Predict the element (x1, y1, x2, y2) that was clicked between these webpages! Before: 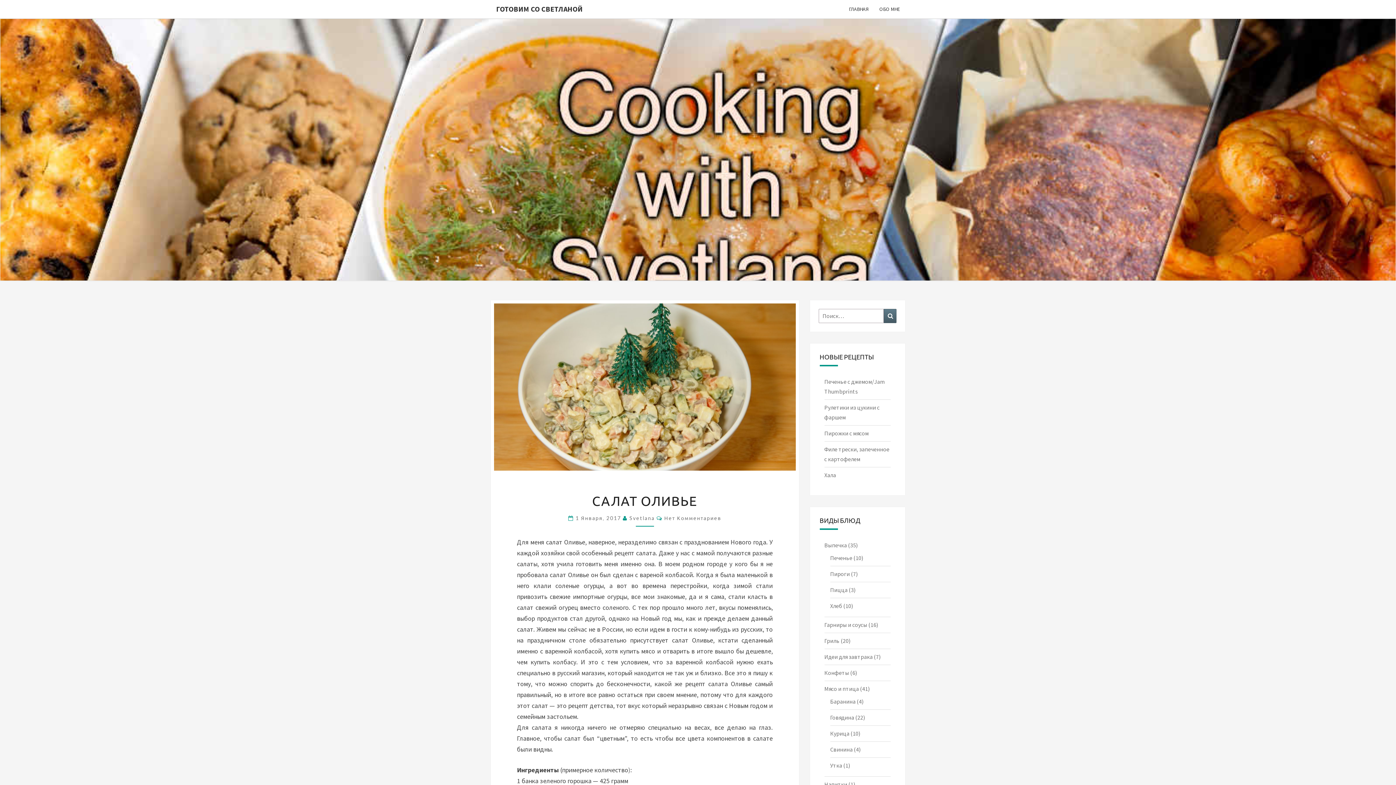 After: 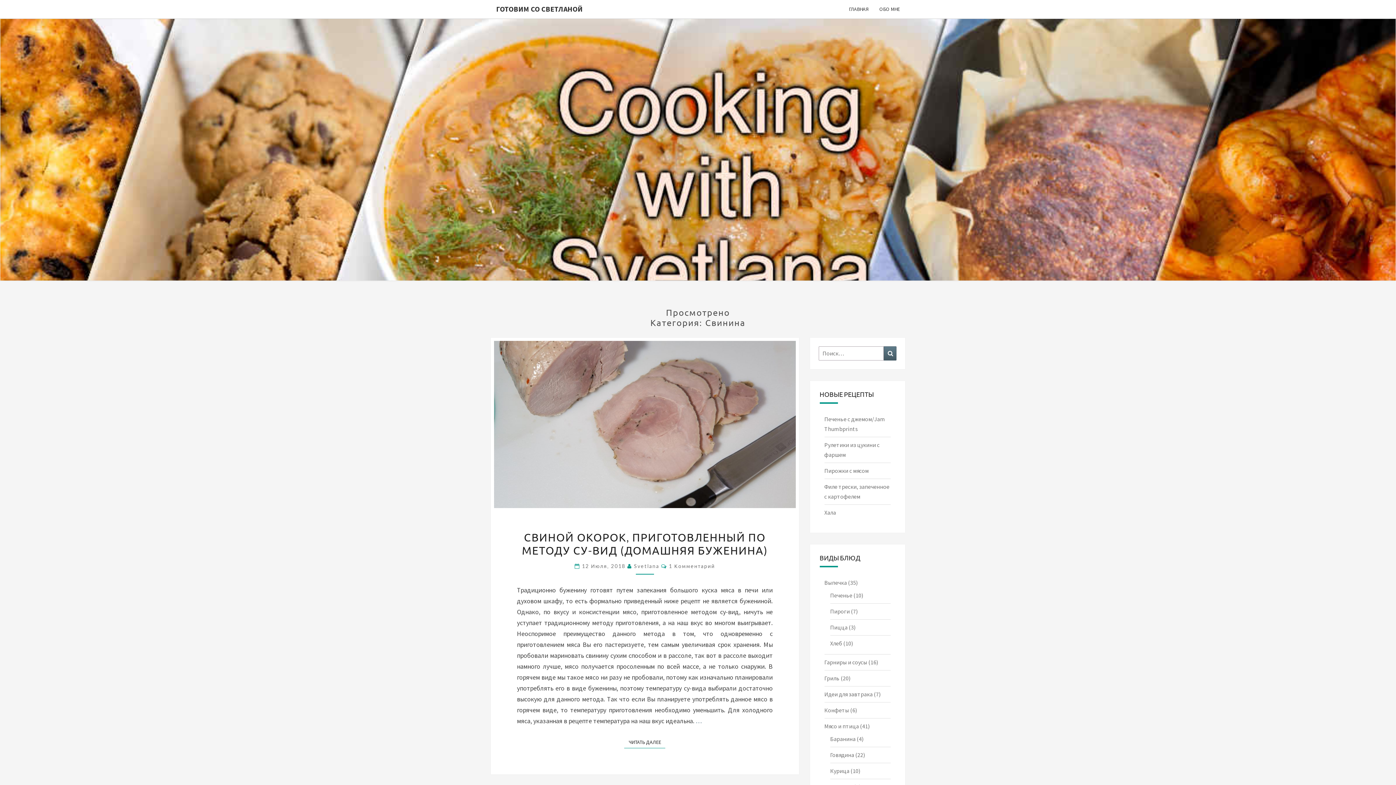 Action: bbox: (830, 746, 852, 753) label: Свинина